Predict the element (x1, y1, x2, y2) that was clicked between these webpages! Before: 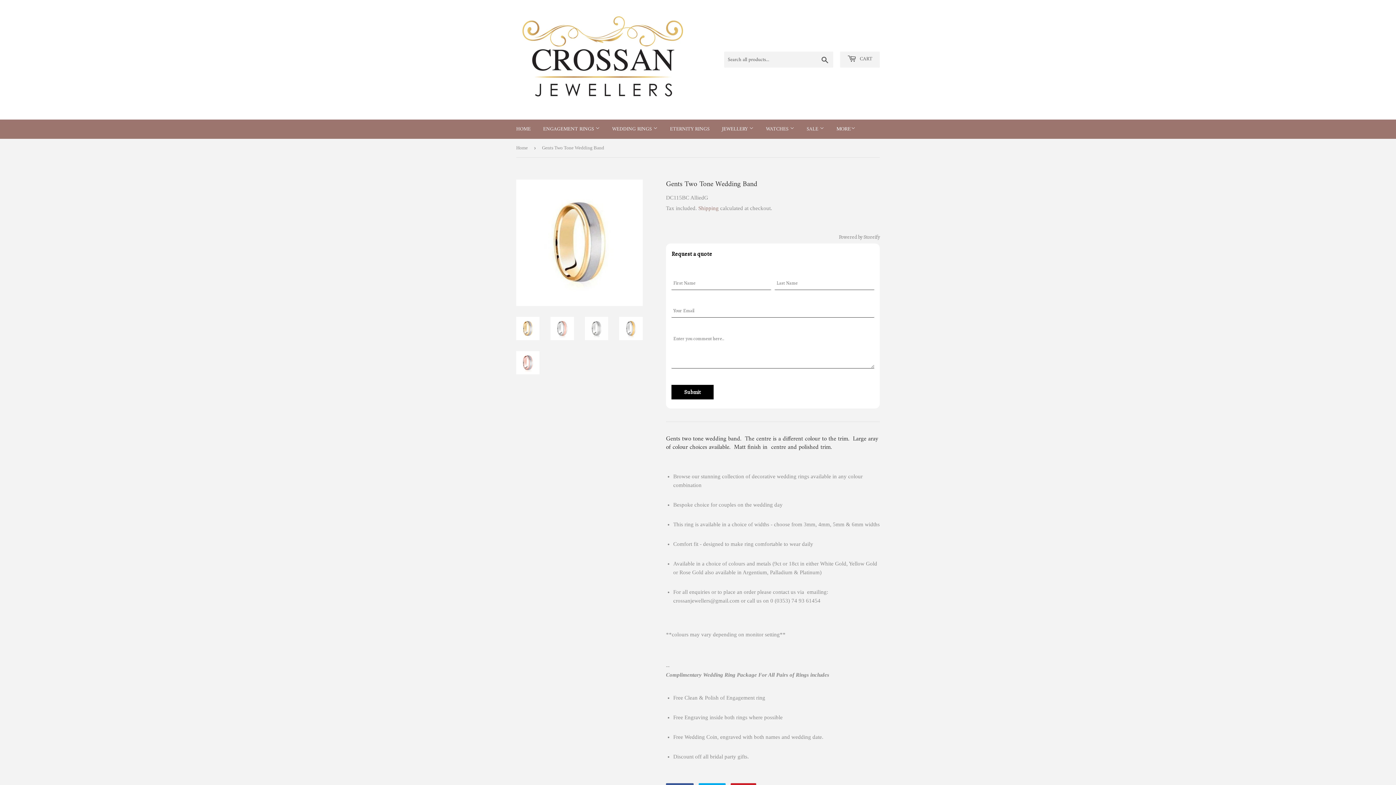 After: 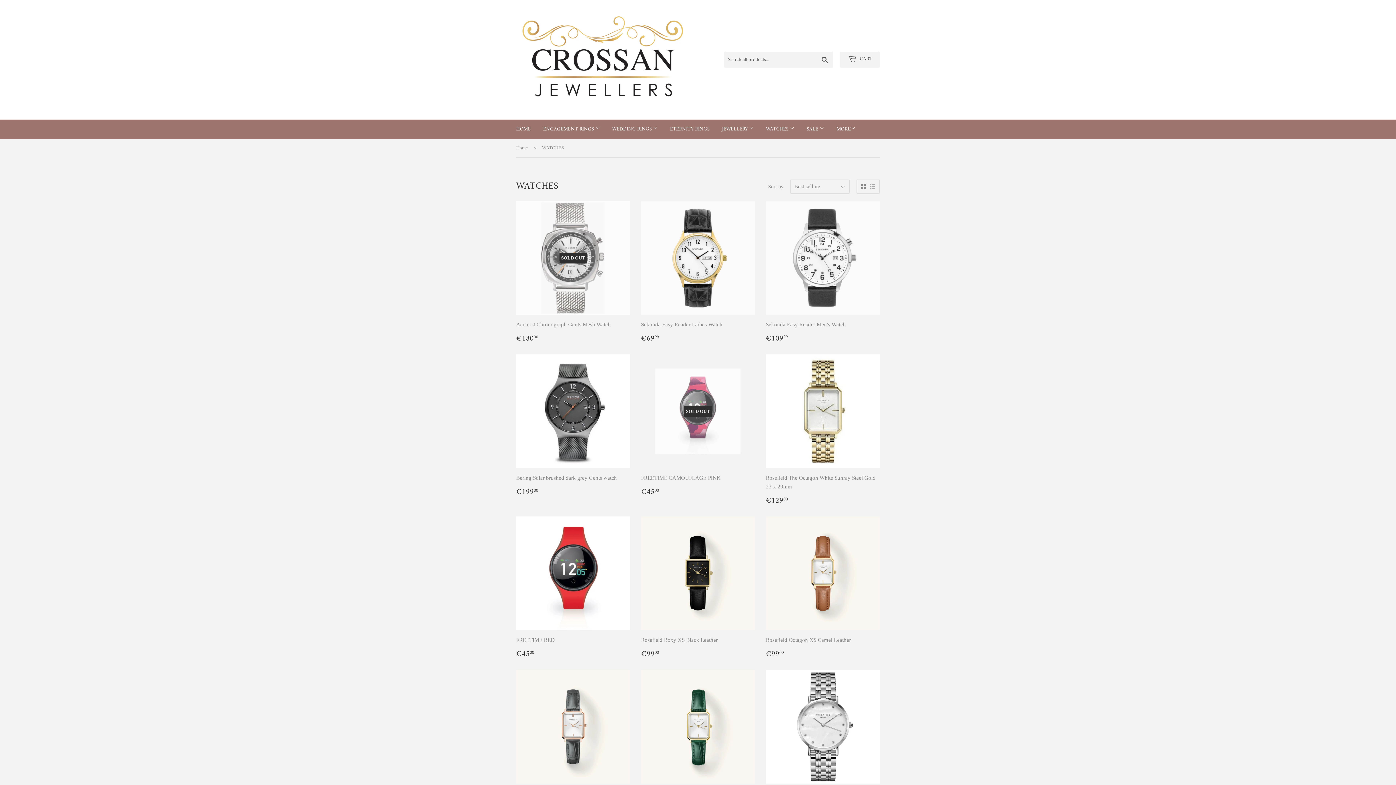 Action: bbox: (760, 120, 800, 138) label: WATCHES 